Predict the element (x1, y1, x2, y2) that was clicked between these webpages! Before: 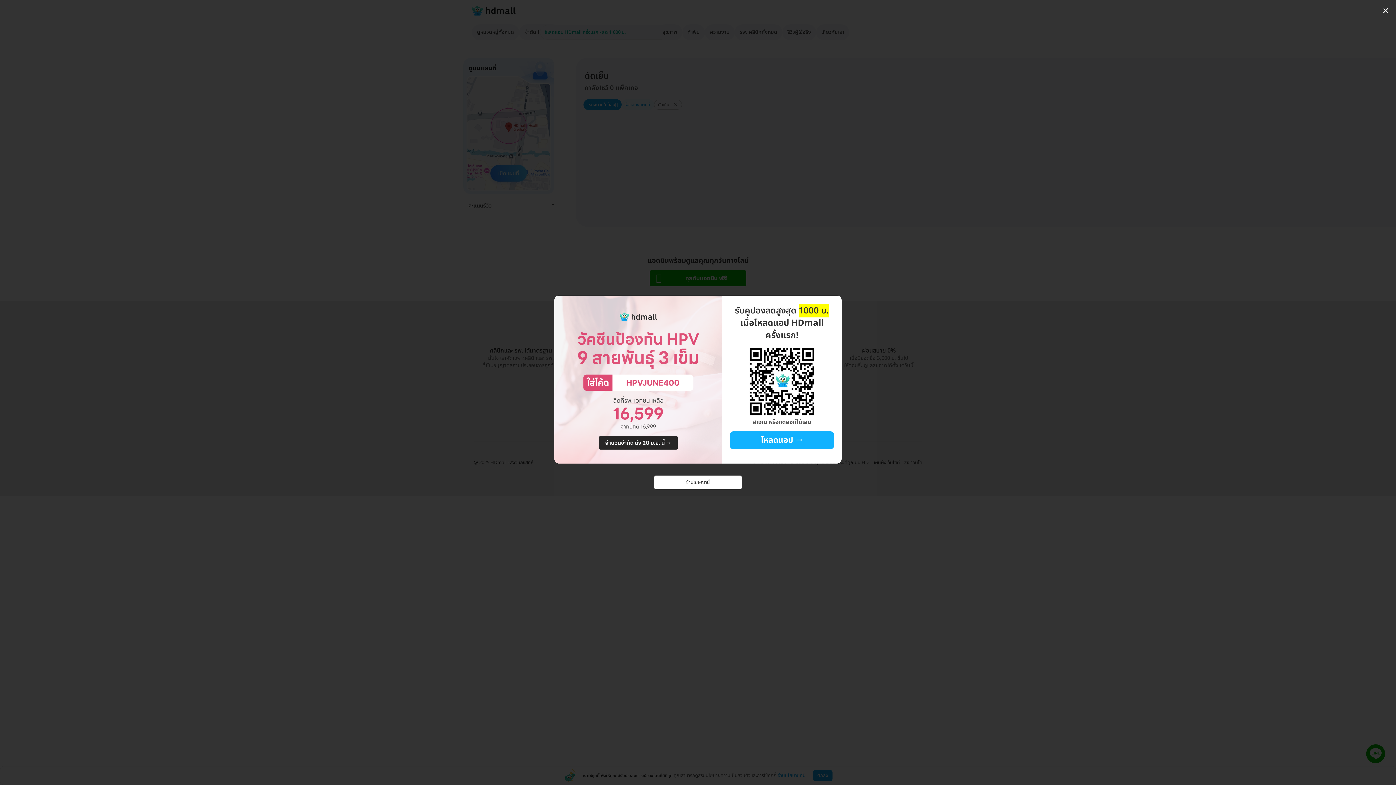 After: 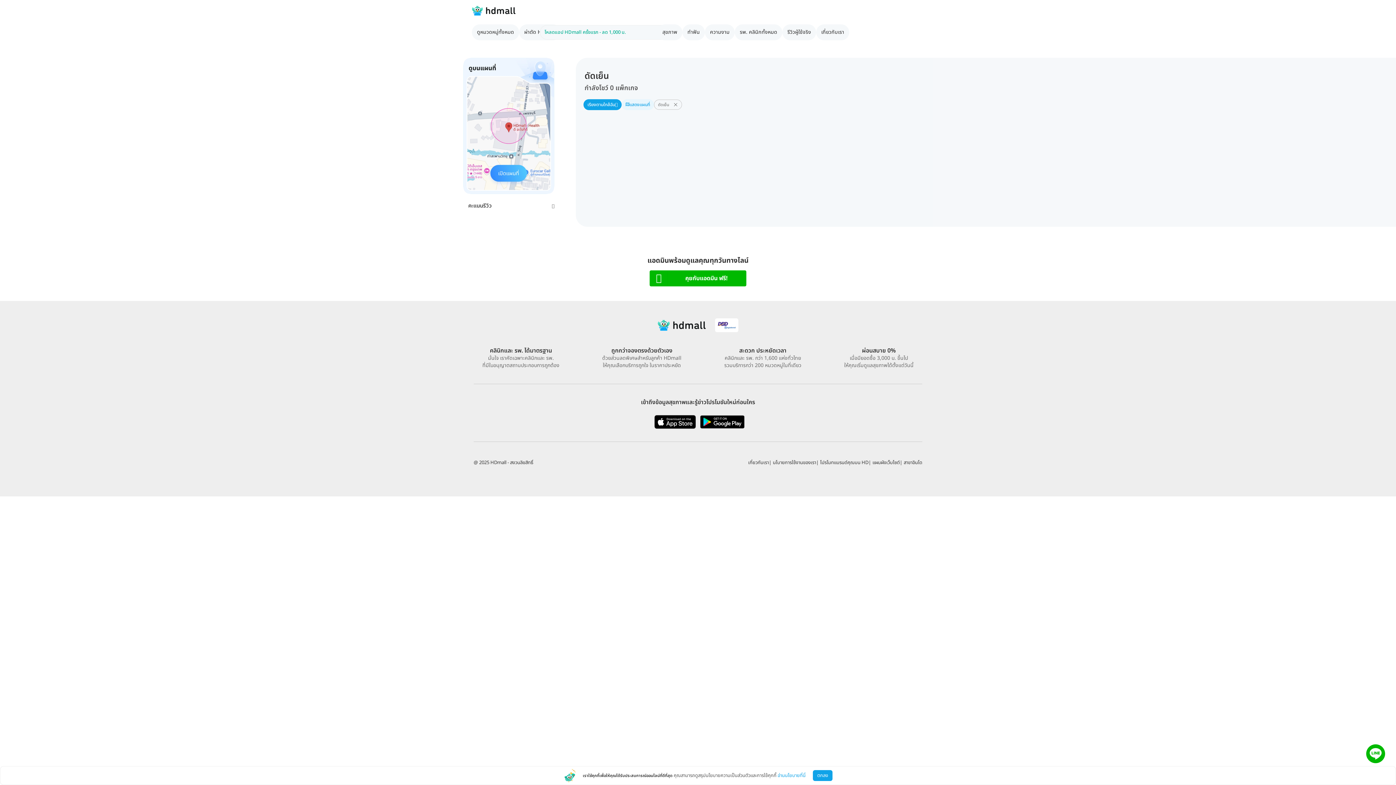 Action: bbox: (654, 475, 741, 489) label: ข้ามโฆษณานี้